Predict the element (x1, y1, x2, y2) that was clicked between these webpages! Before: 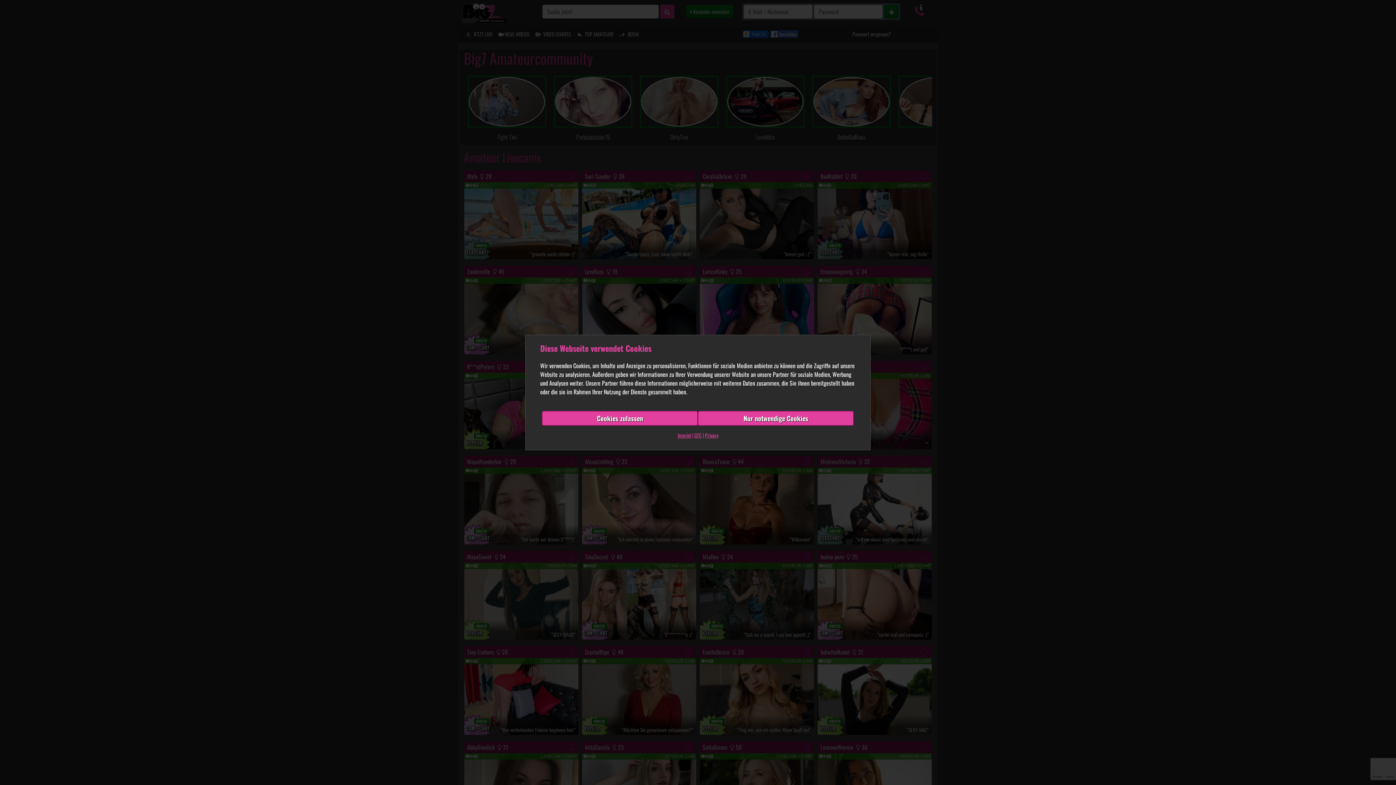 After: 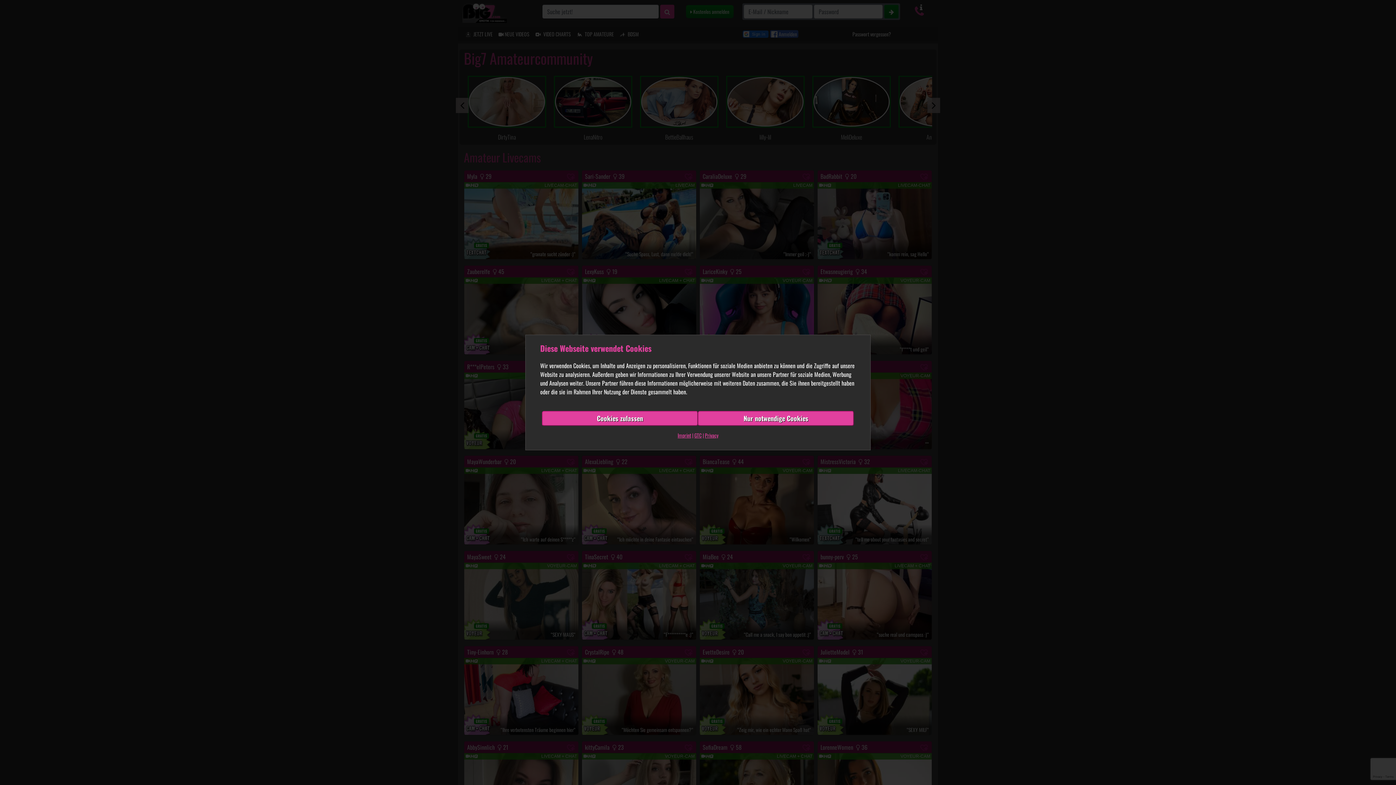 Action: bbox: (694, 431, 701, 439) label: GTC